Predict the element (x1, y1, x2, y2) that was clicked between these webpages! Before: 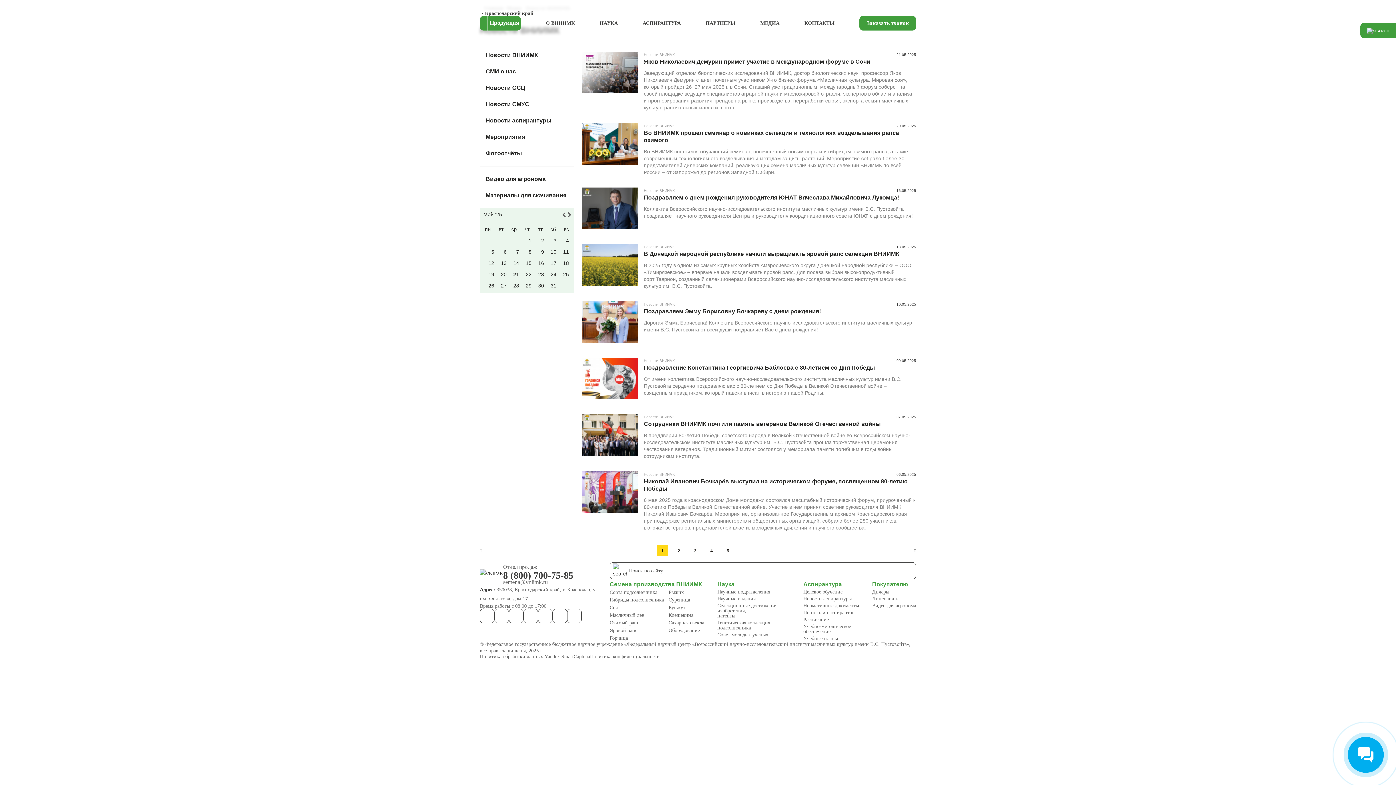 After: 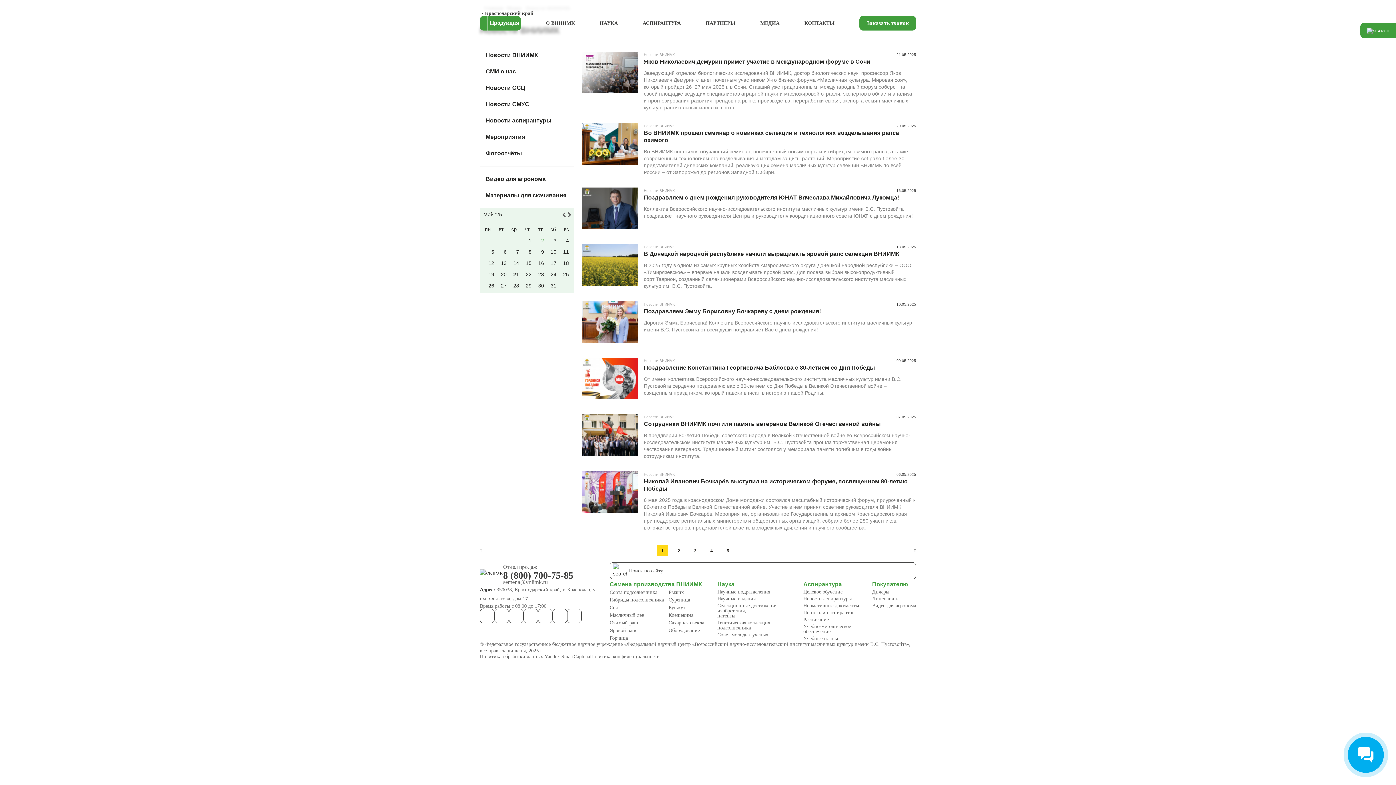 Action: label: 2 bbox: (541, 237, 544, 243)